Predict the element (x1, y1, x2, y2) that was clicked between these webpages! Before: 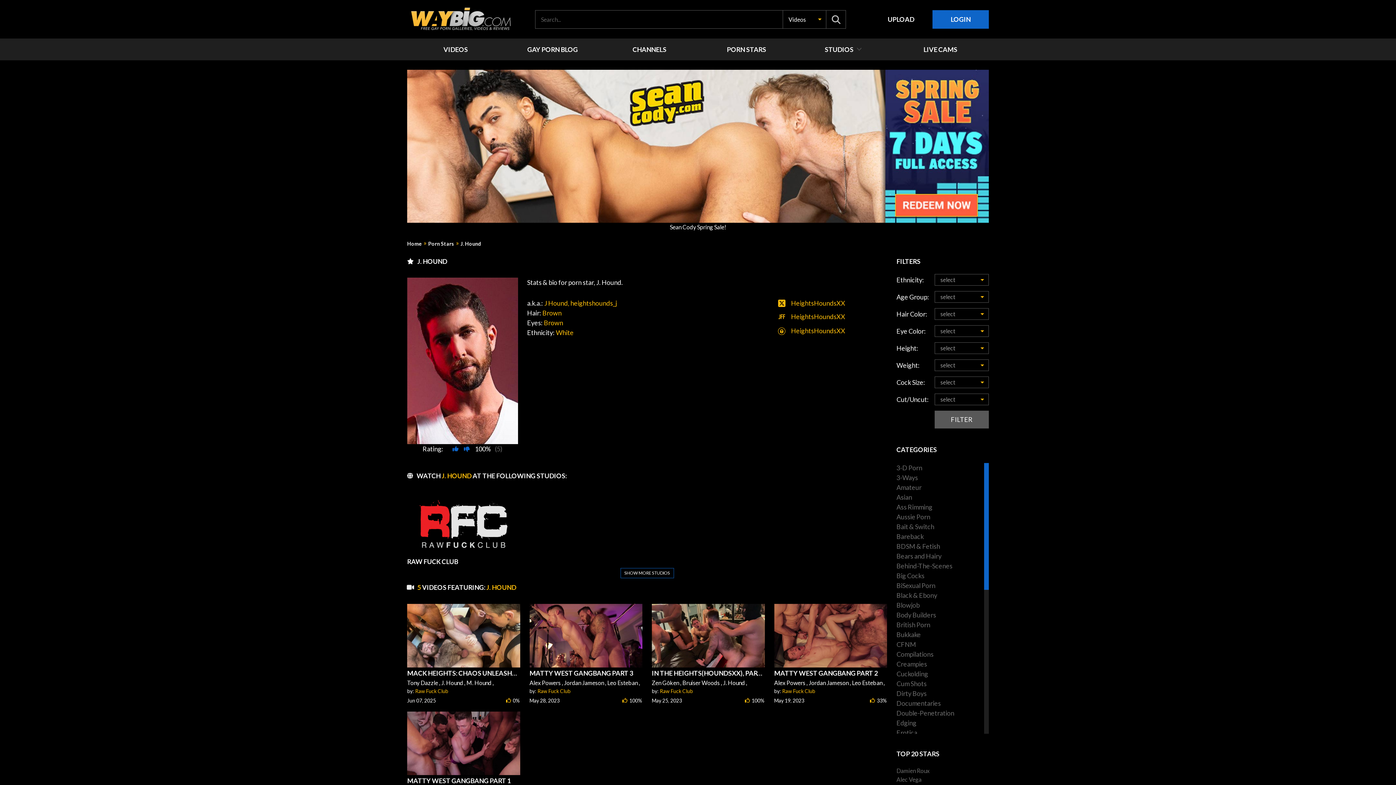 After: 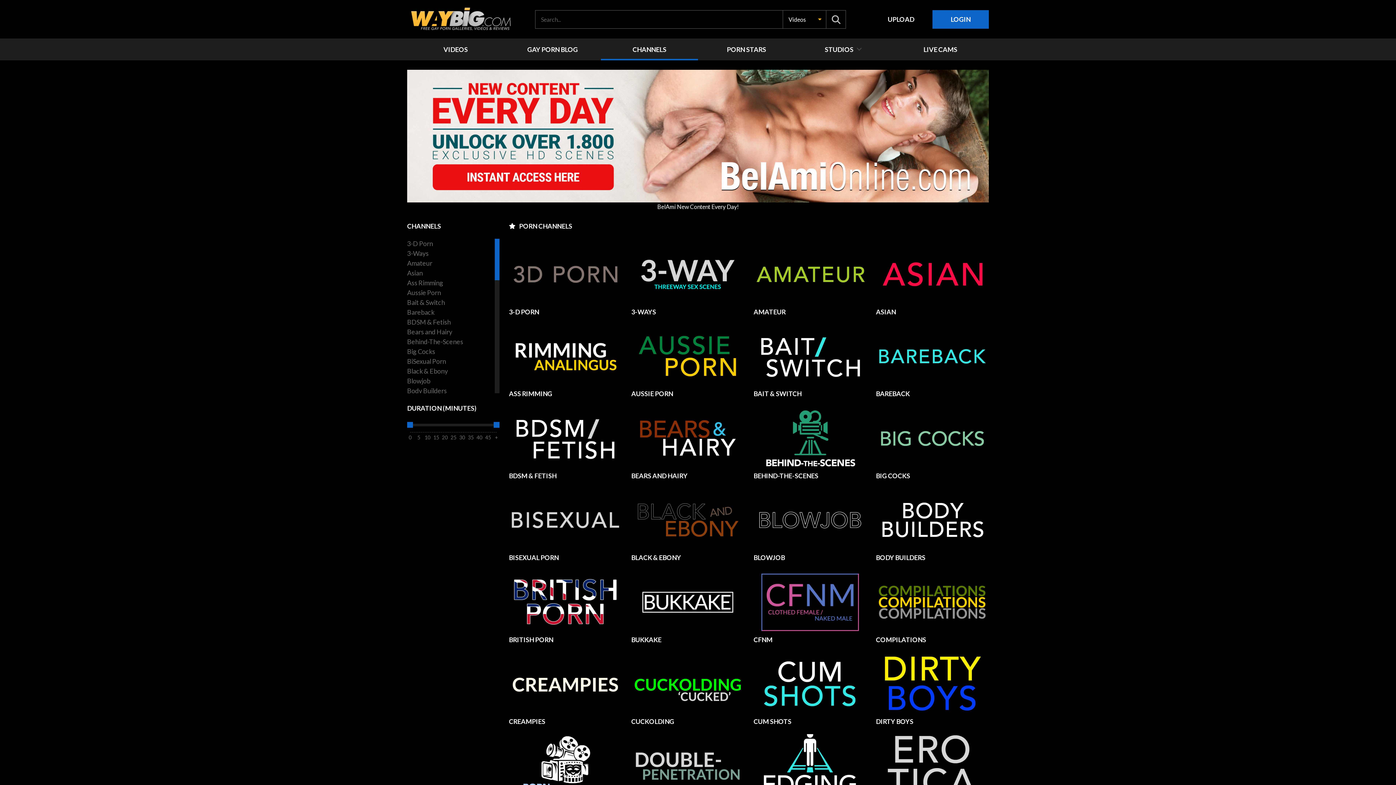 Action: bbox: (601, 38, 698, 60) label: CHANNELS